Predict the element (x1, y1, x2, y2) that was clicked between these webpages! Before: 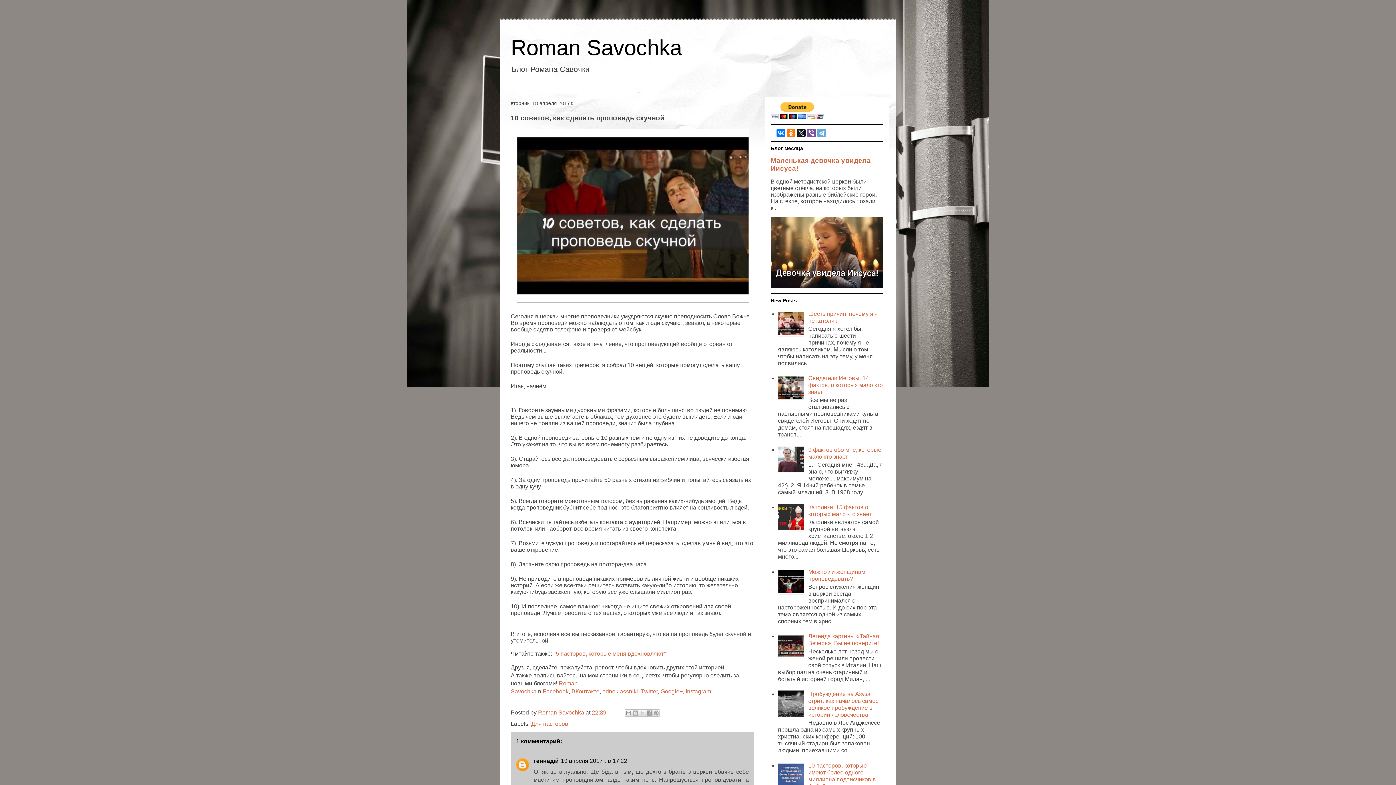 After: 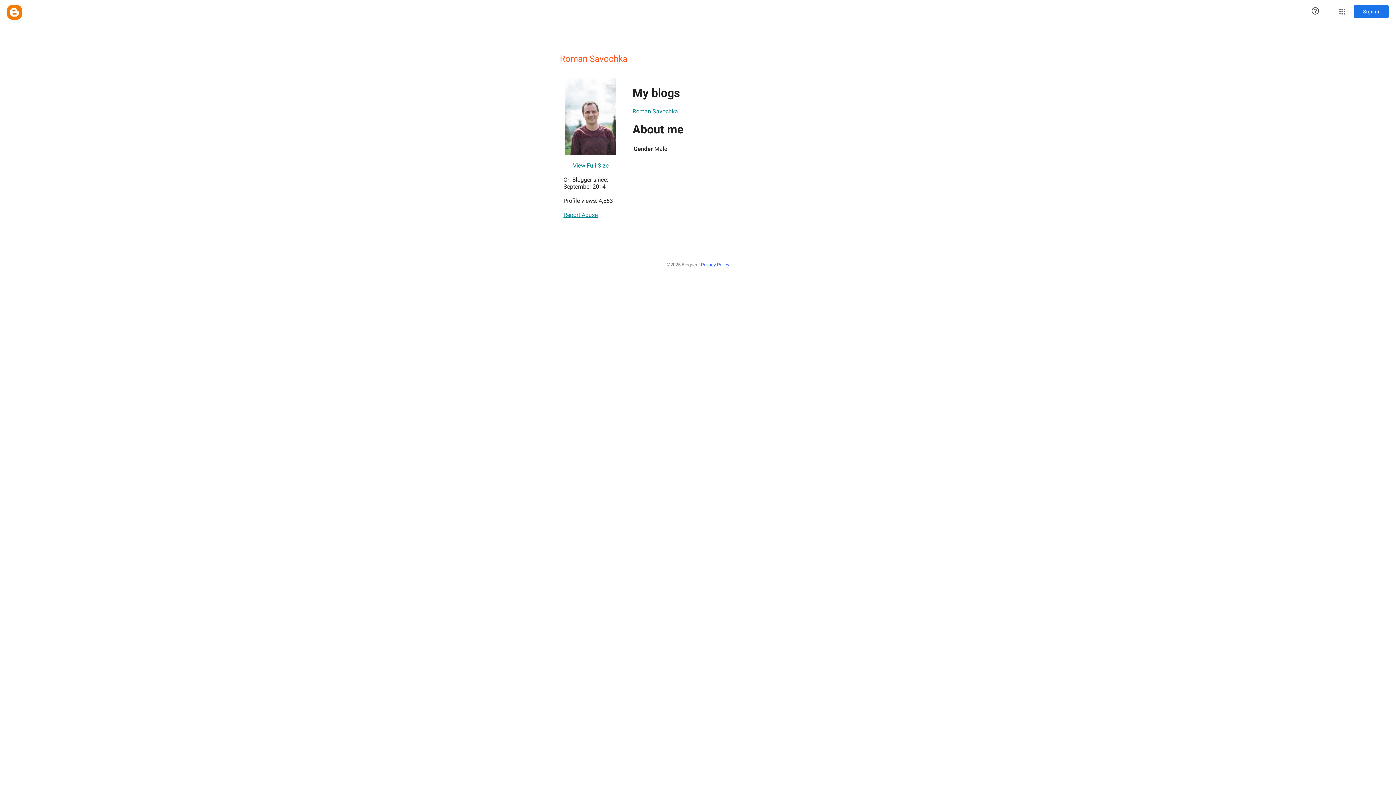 Action: label: Roman Savochka  bbox: (538, 709, 585, 716)